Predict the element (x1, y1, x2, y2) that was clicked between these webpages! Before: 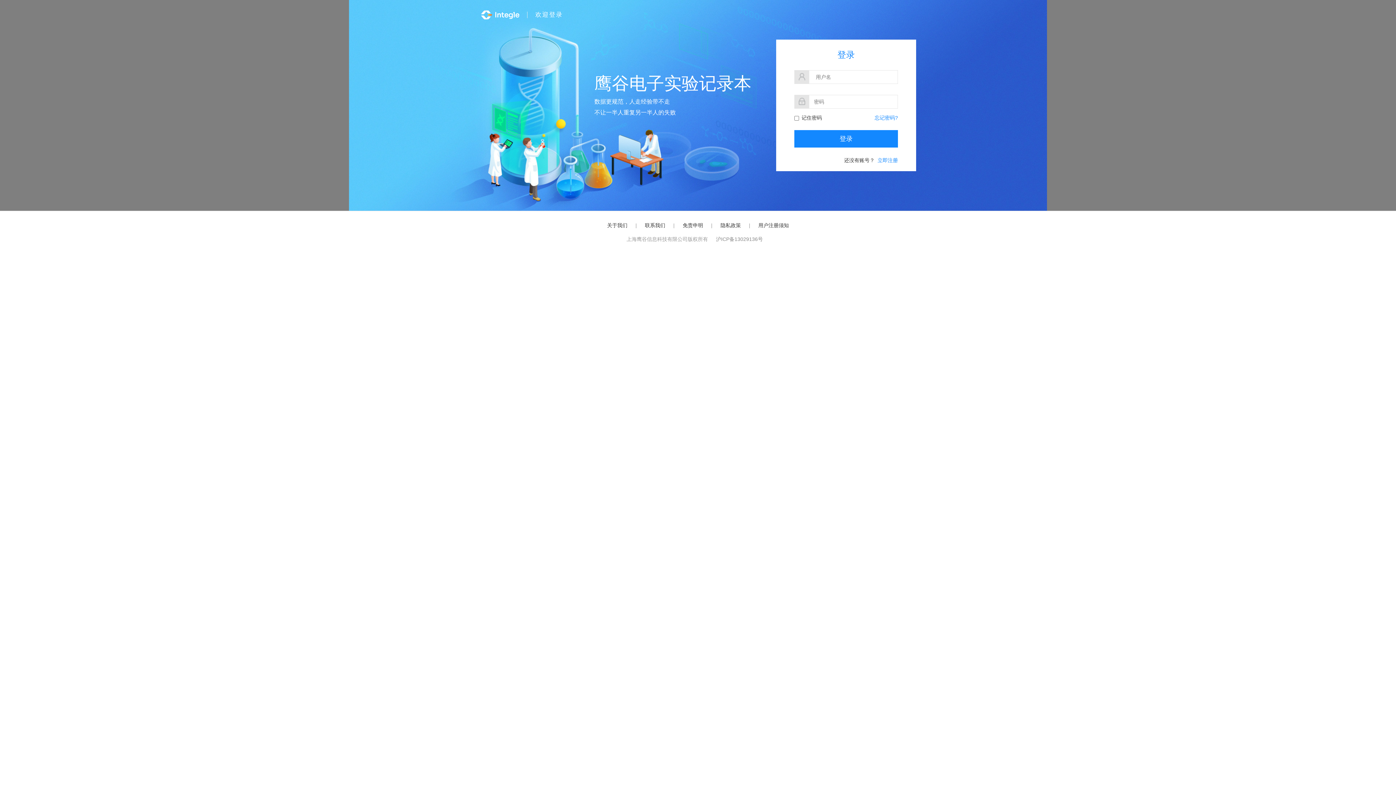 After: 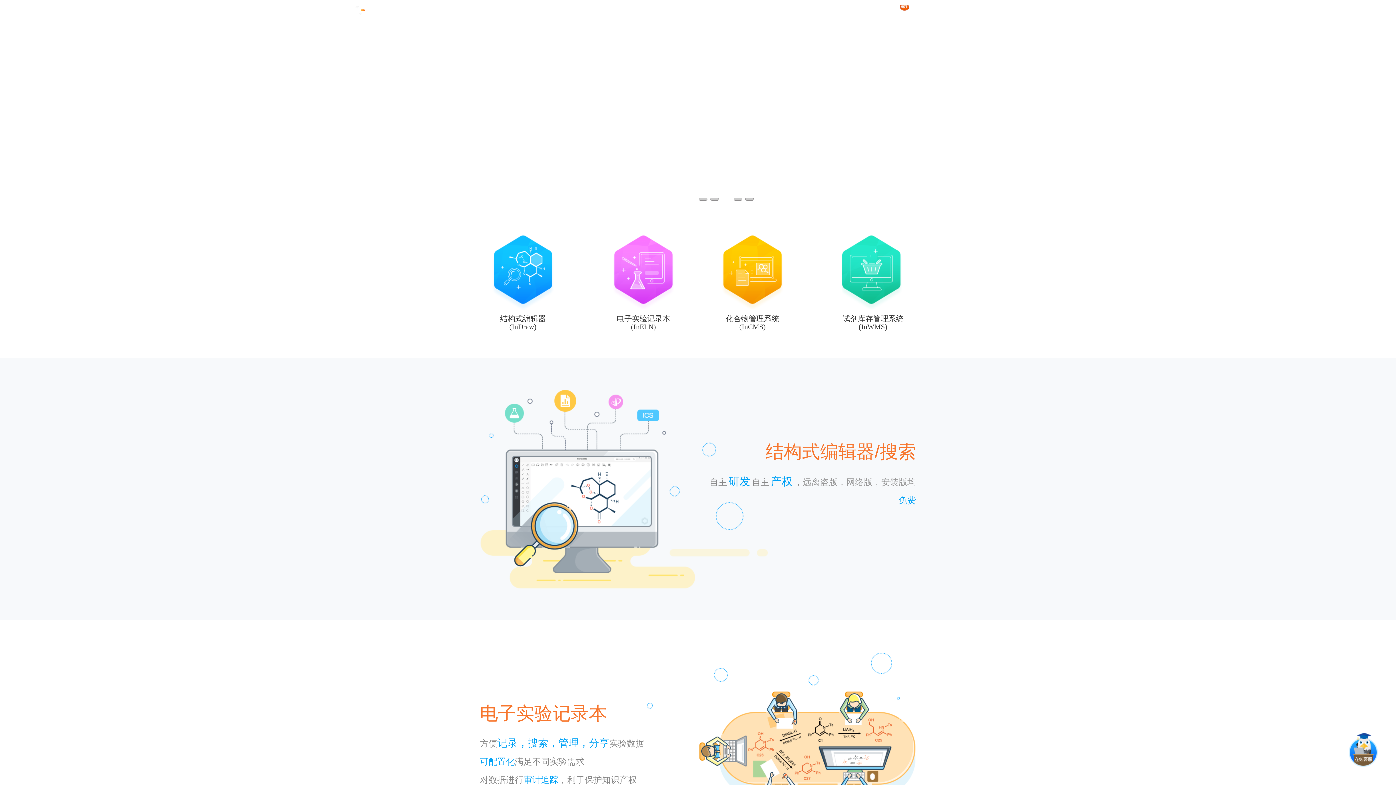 Action: bbox: (480, 7, 520, 22)